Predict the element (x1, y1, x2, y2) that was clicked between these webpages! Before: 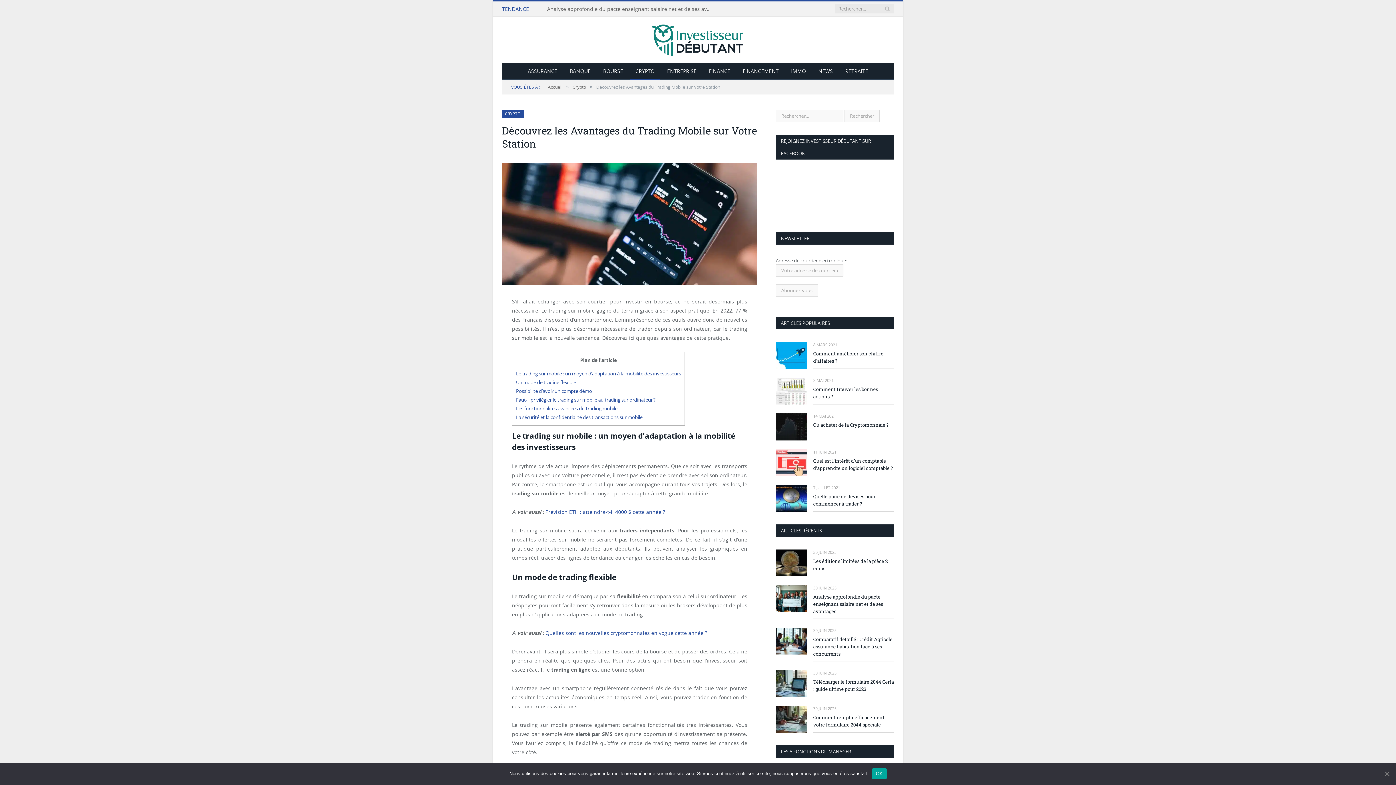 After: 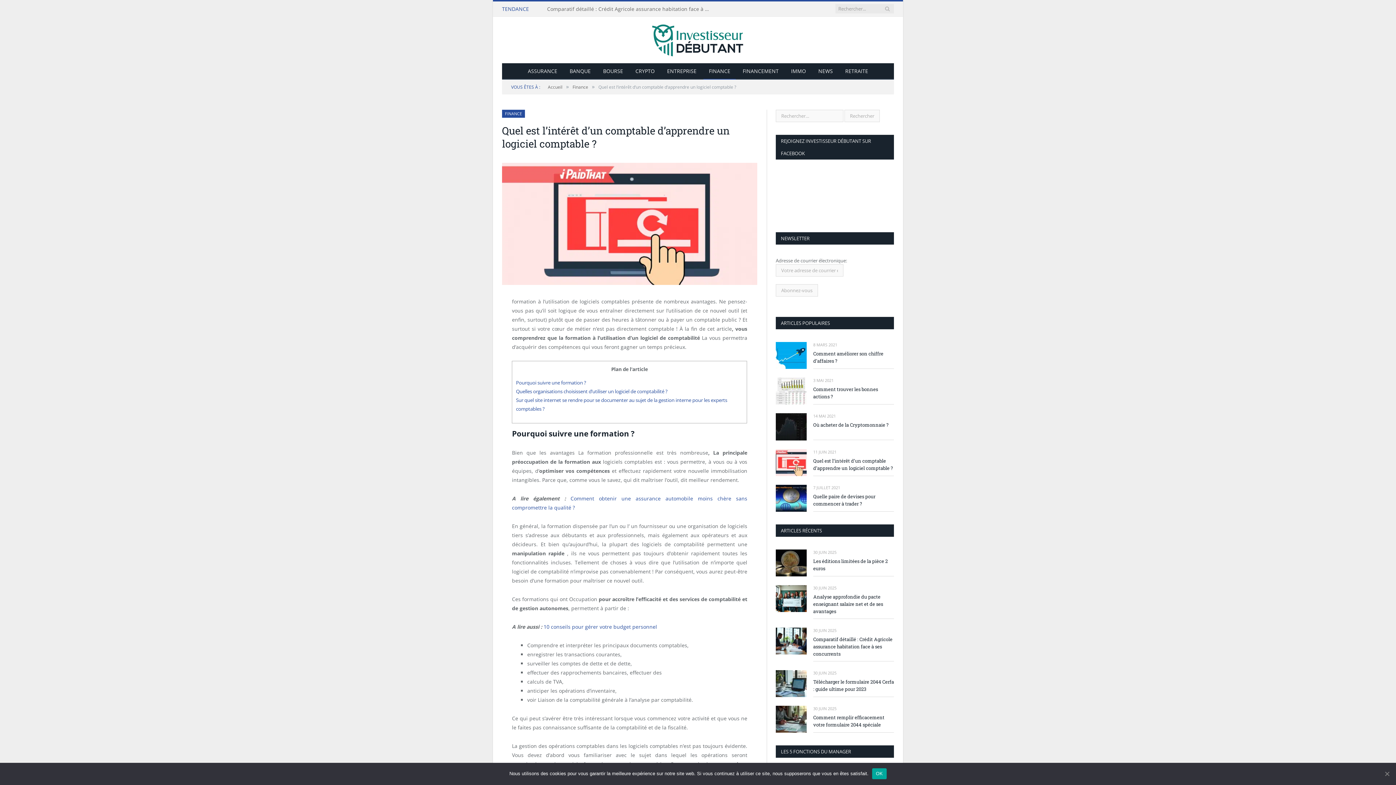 Action: label: Quel est l’intérêt d’un comptable d’apprendre un logiciel comptable ? bbox: (813, 457, 894, 471)